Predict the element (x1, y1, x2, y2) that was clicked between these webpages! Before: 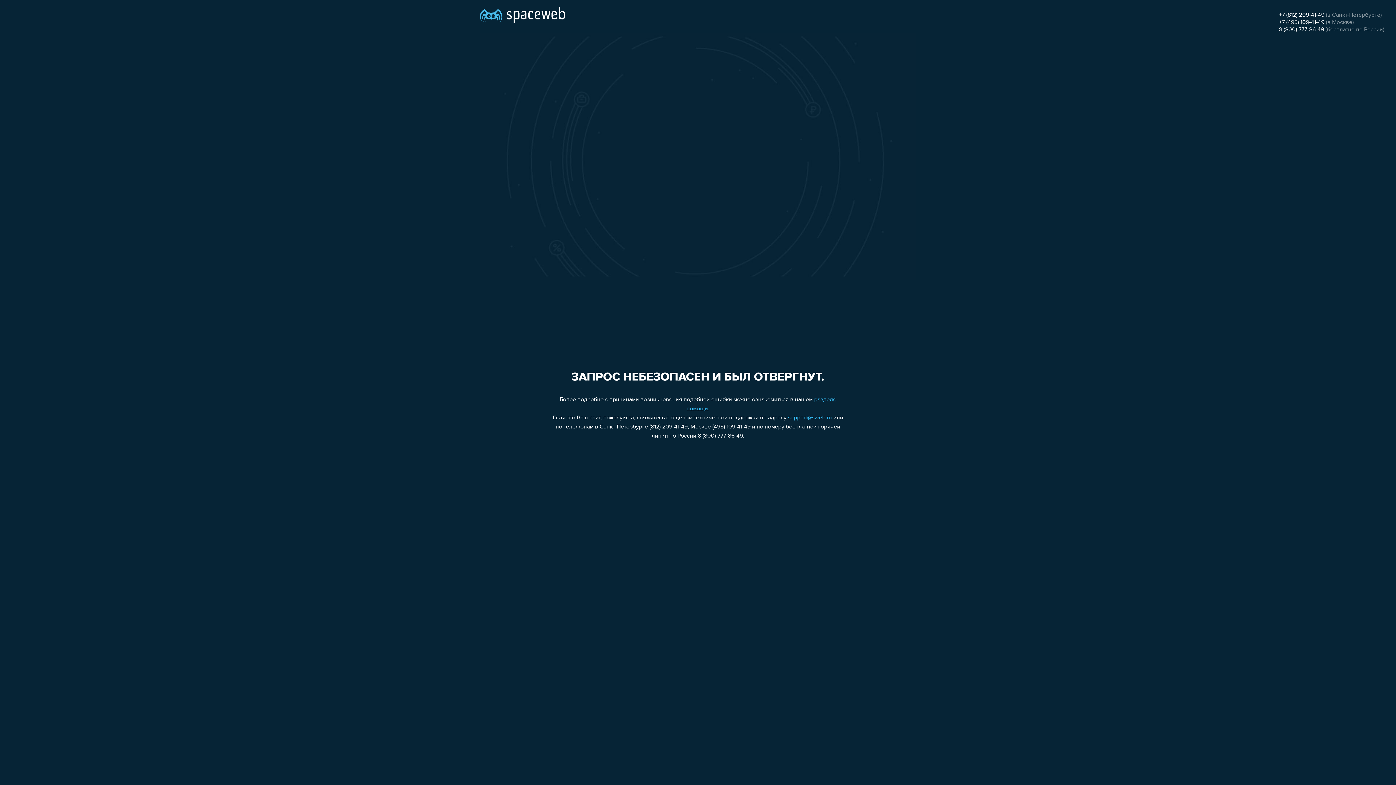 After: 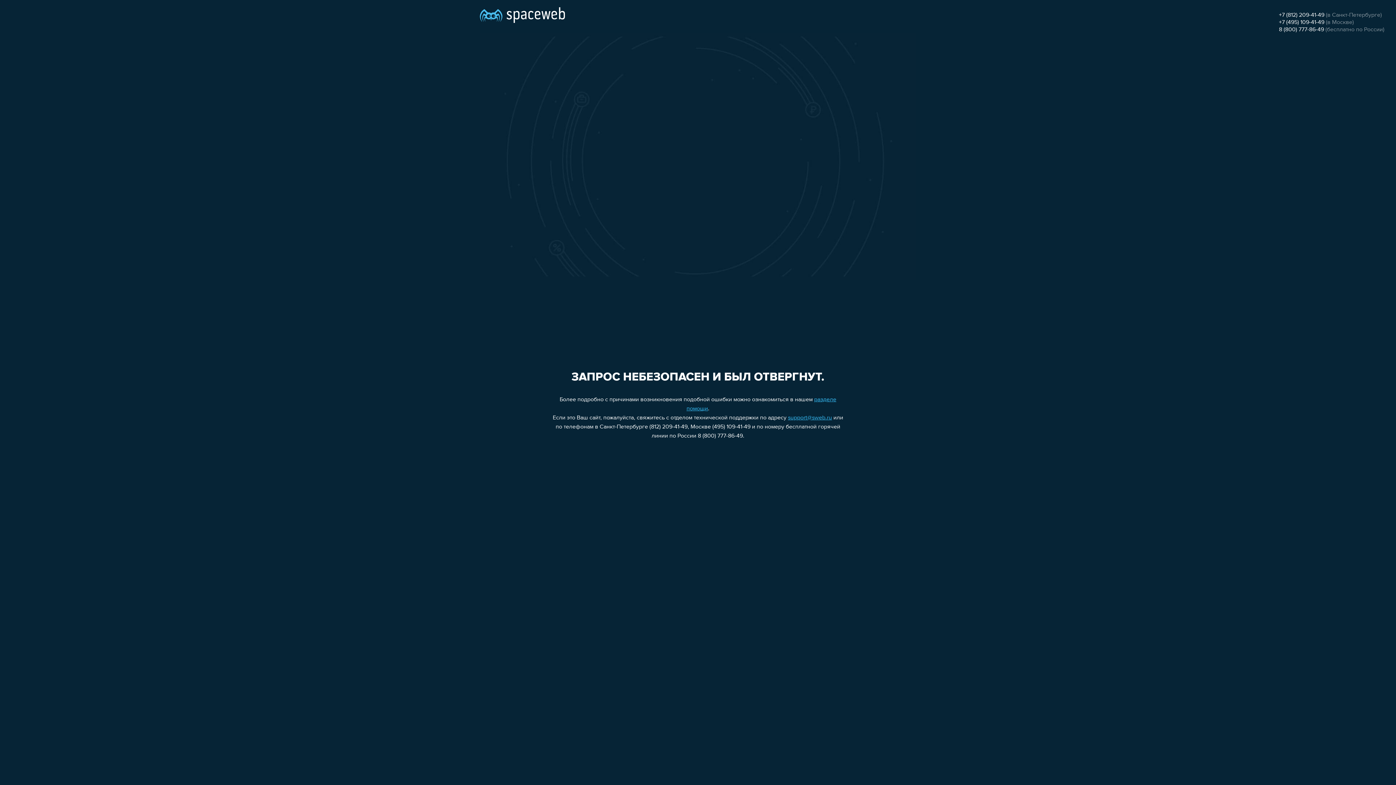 Action: label: support@sweb.ru bbox: (788, 415, 832, 421)